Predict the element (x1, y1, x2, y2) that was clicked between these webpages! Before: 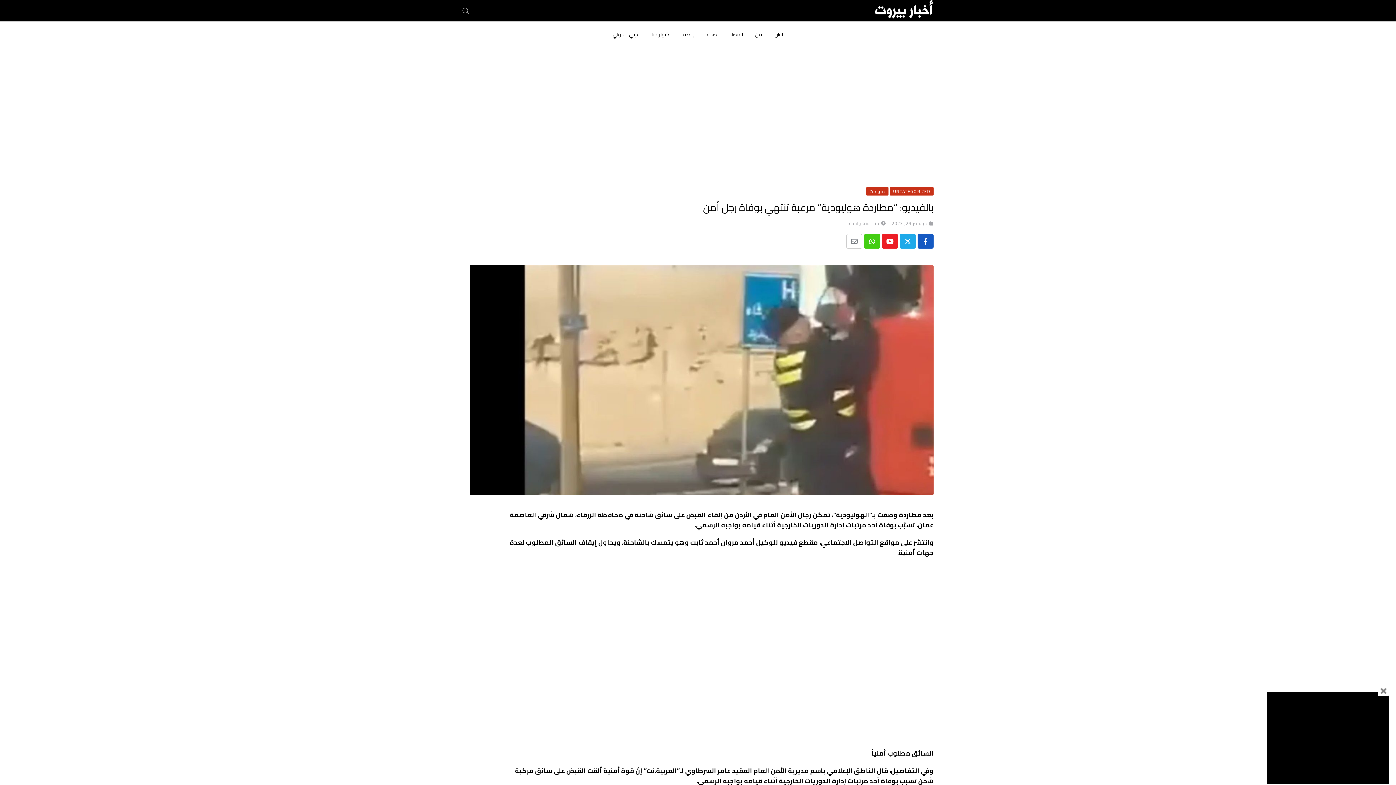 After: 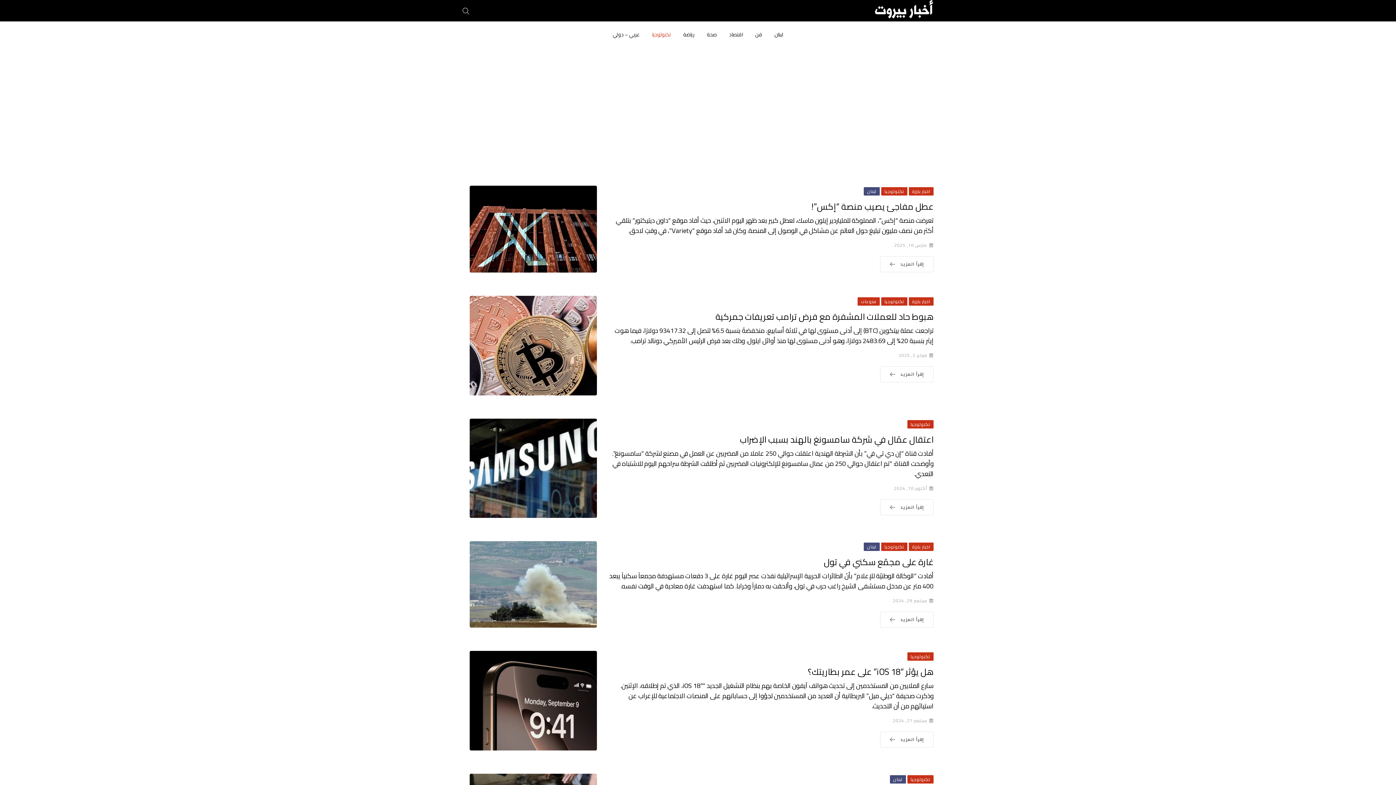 Action: label: تكنولوجيا bbox: (646, 21, 676, 47)